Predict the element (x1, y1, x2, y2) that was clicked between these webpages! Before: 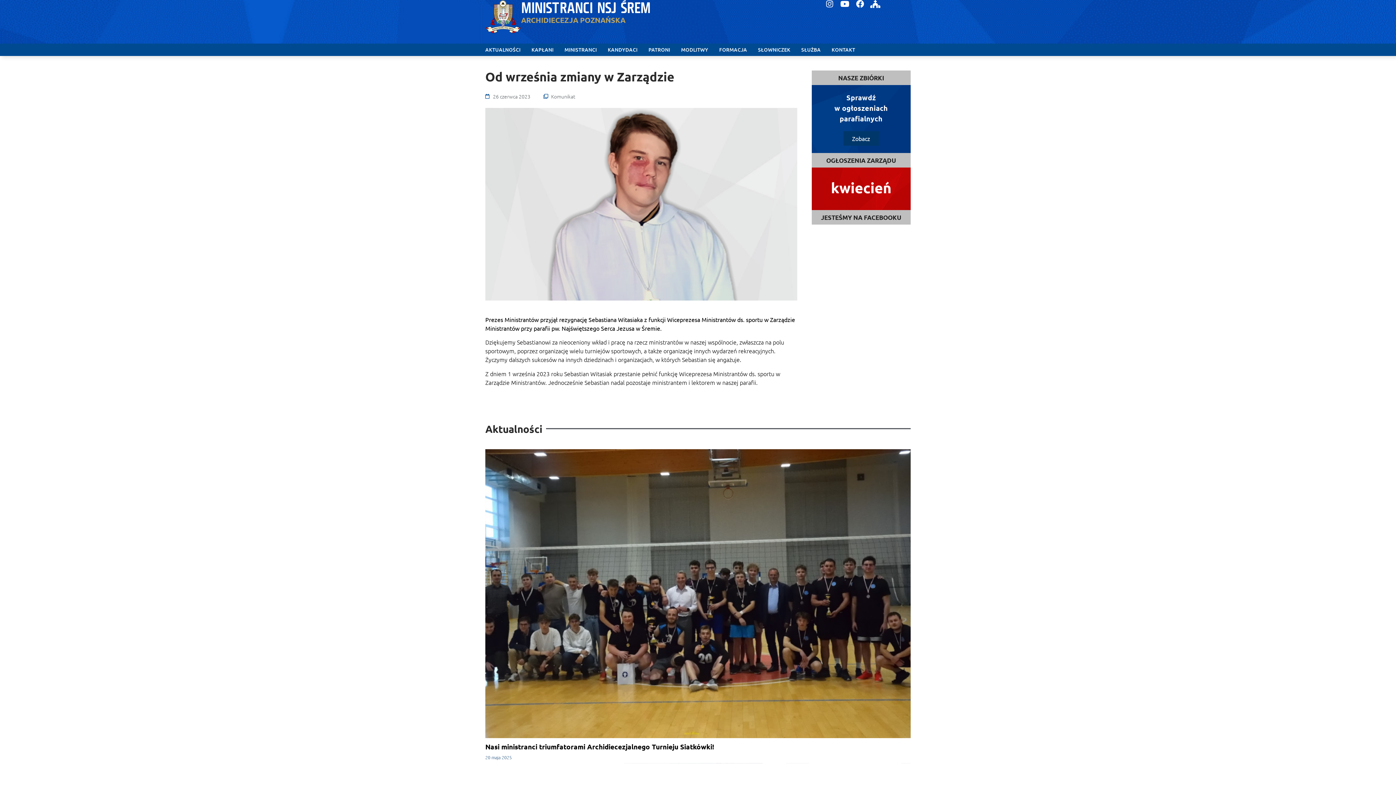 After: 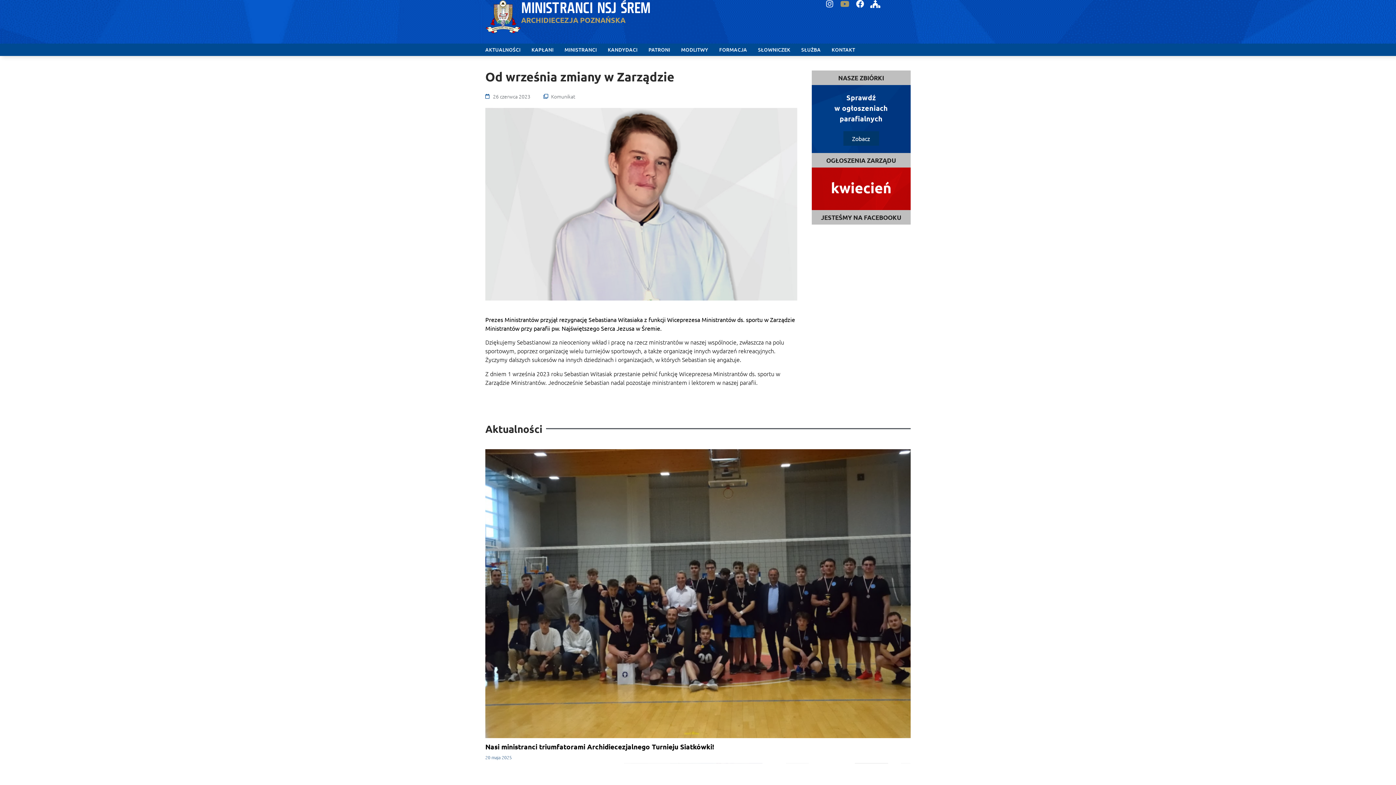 Action: label: Youtube bbox: (841, 0, 849, 8)